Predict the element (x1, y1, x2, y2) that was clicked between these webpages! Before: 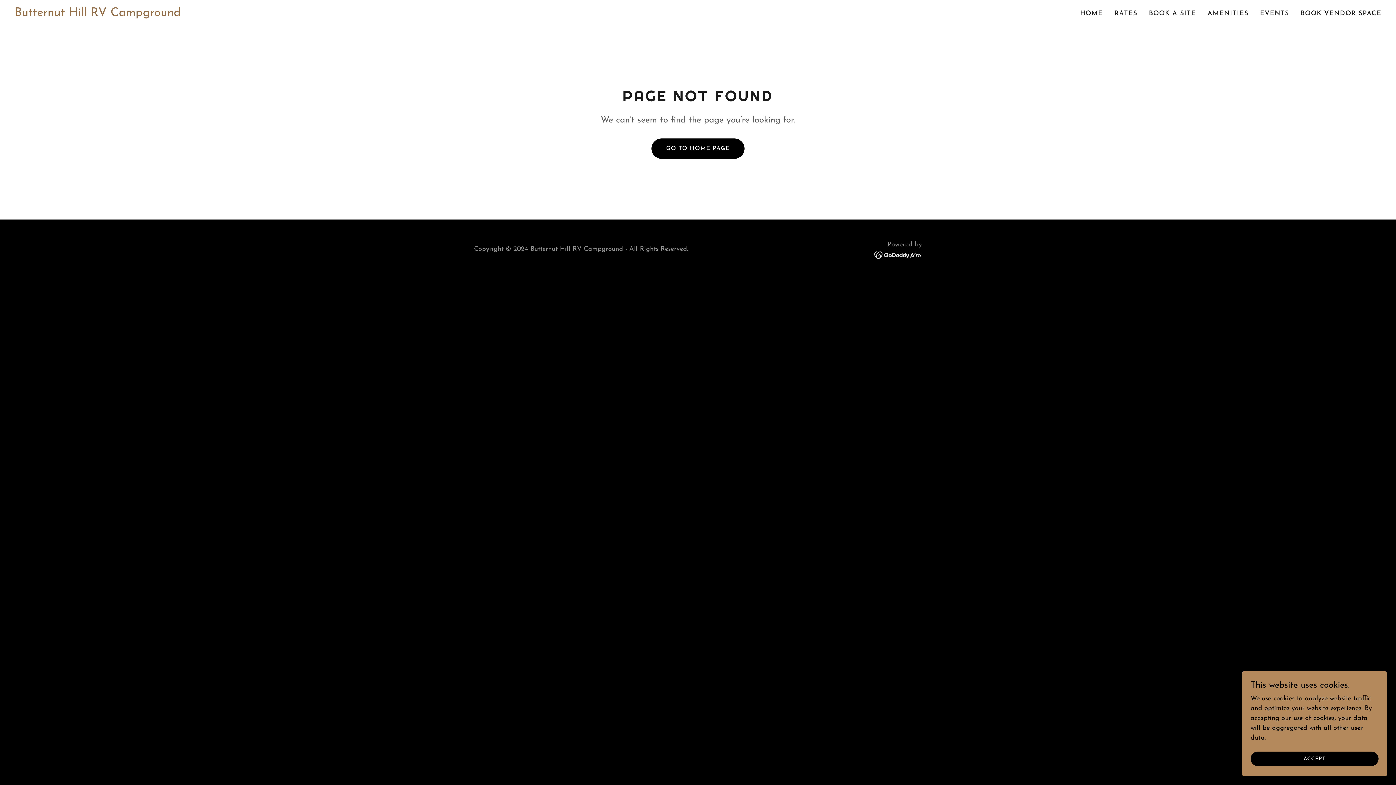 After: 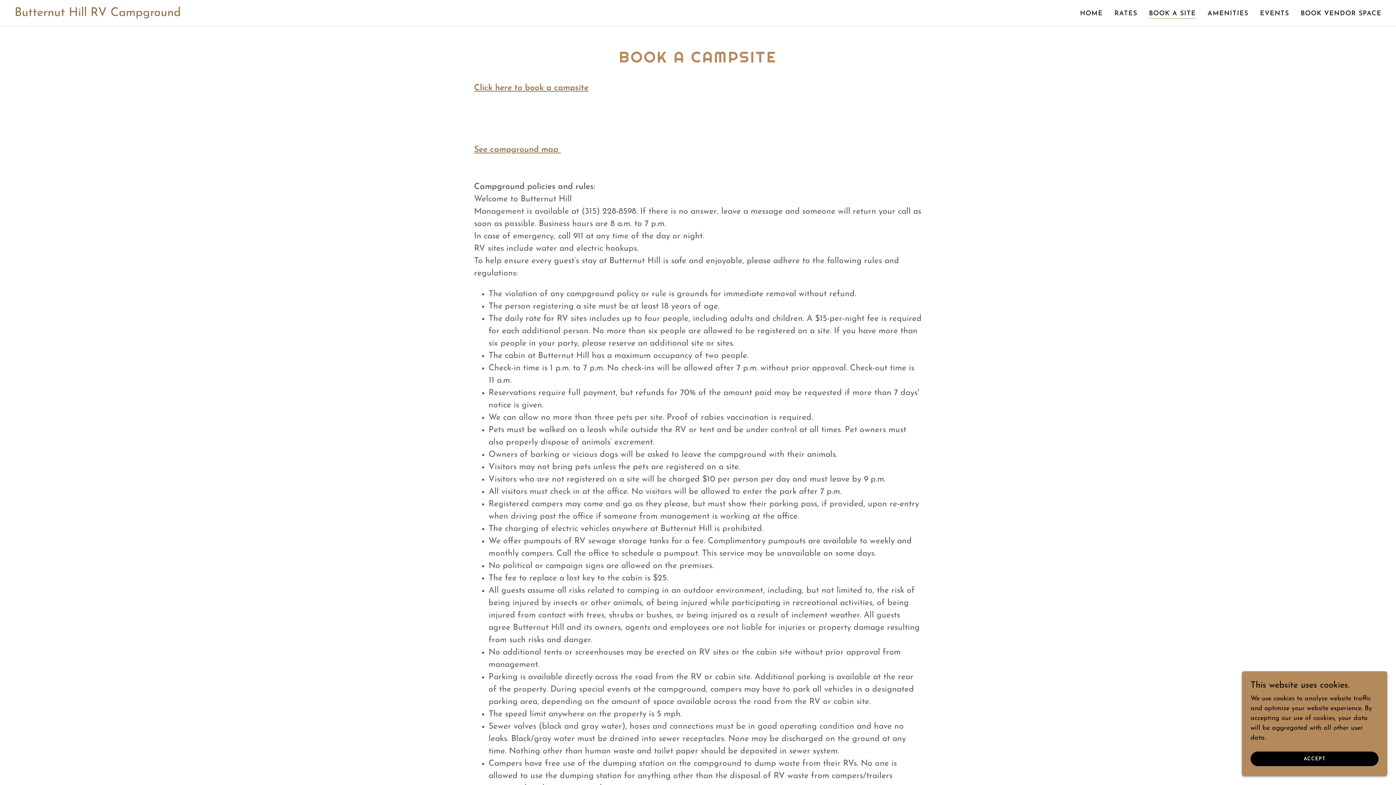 Action: label: BOOK A SITE bbox: (1146, 7, 1198, 20)